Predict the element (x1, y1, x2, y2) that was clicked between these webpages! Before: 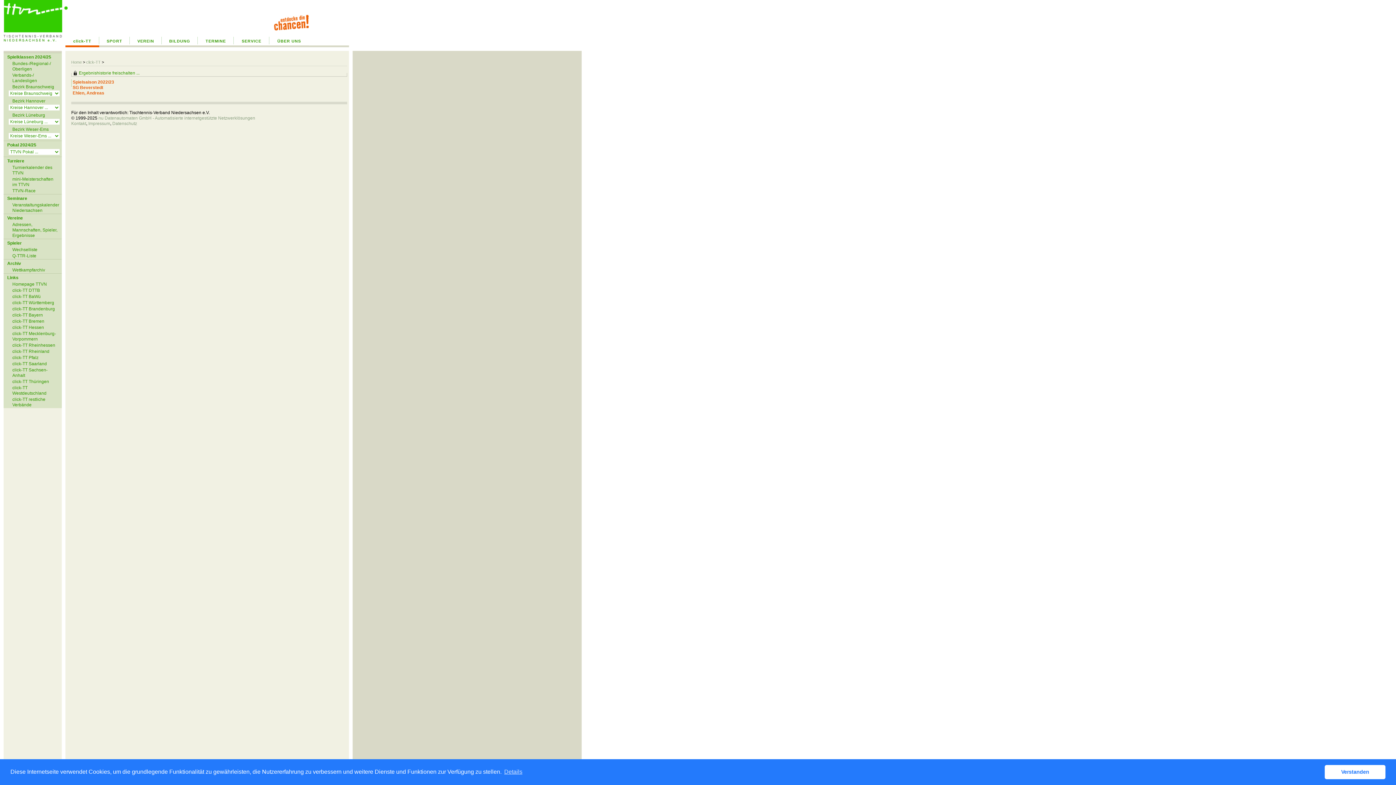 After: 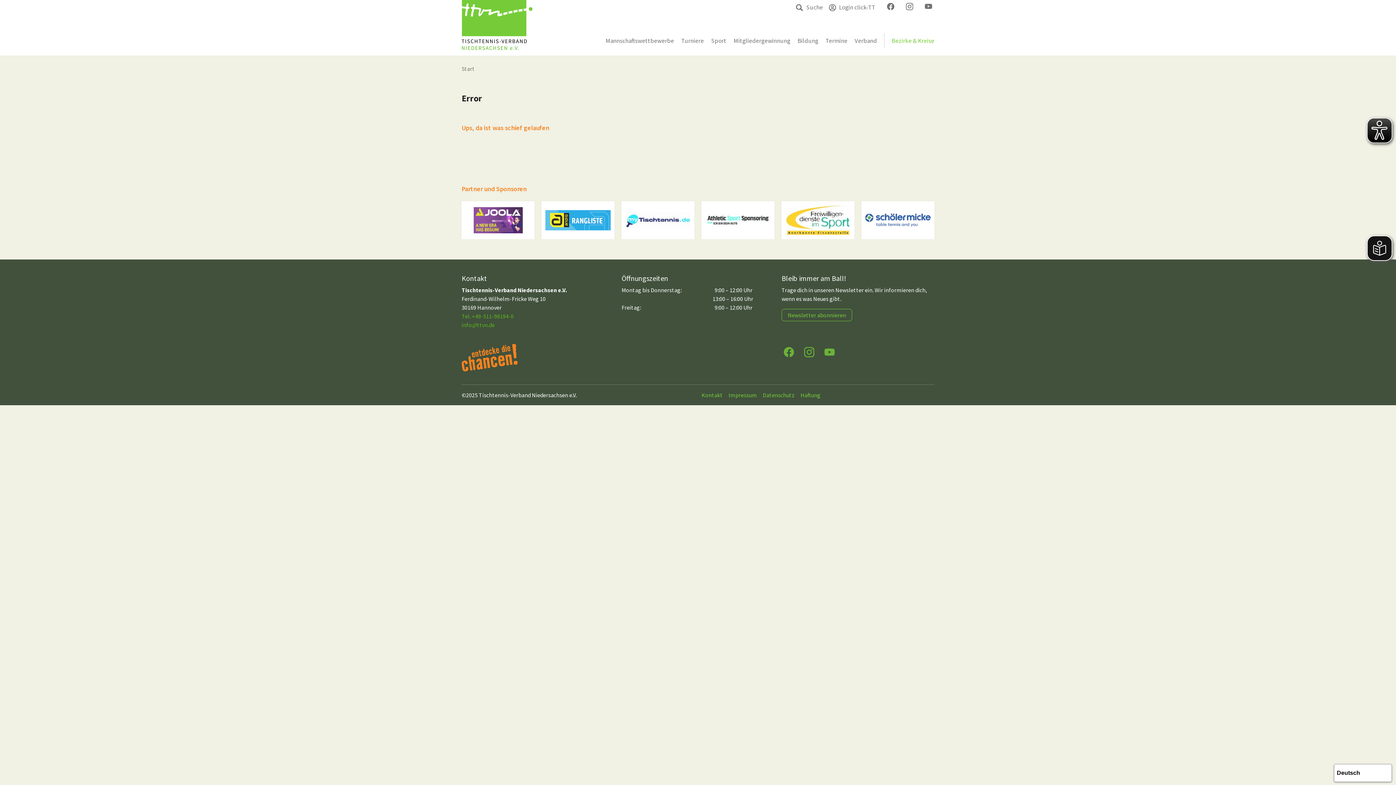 Action: label: SPORT bbox: (99, 37, 129, 47)